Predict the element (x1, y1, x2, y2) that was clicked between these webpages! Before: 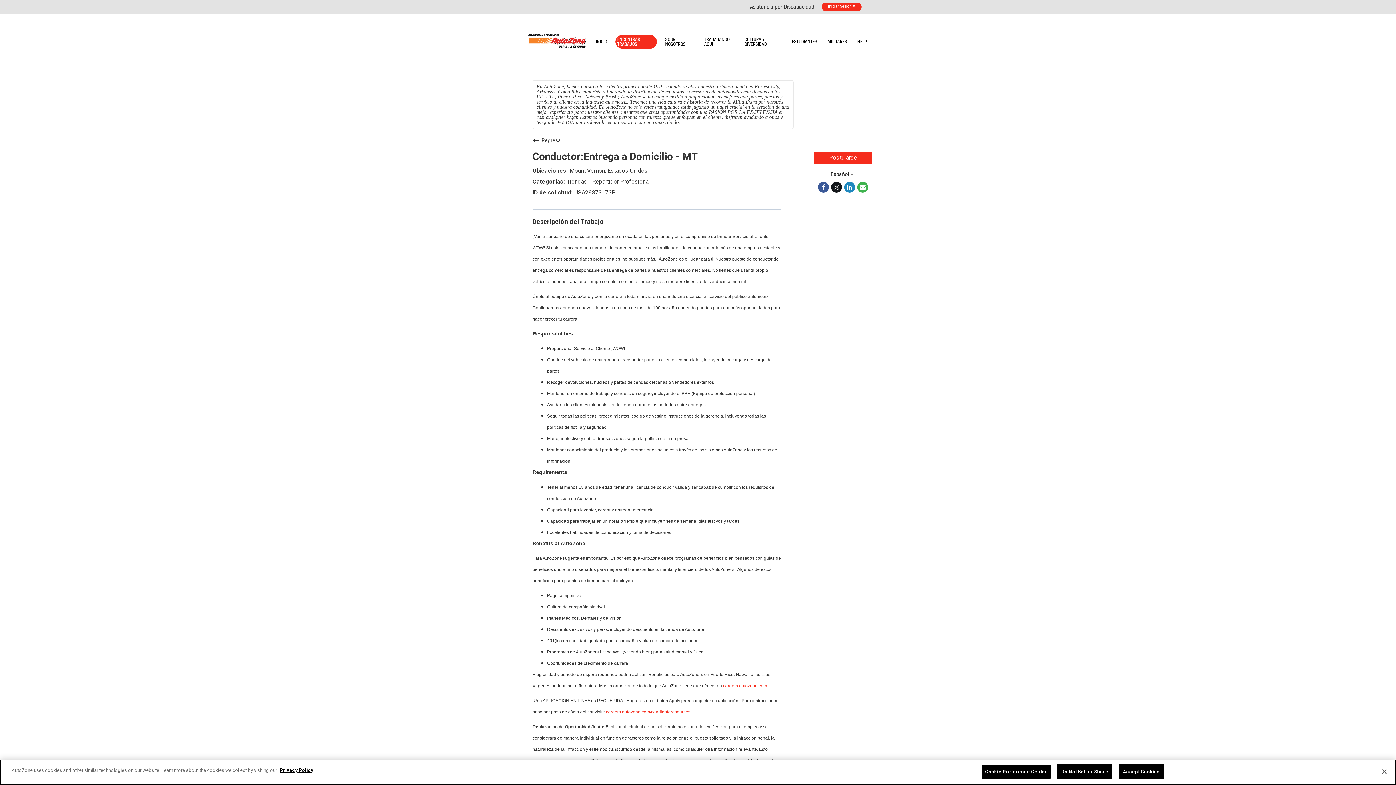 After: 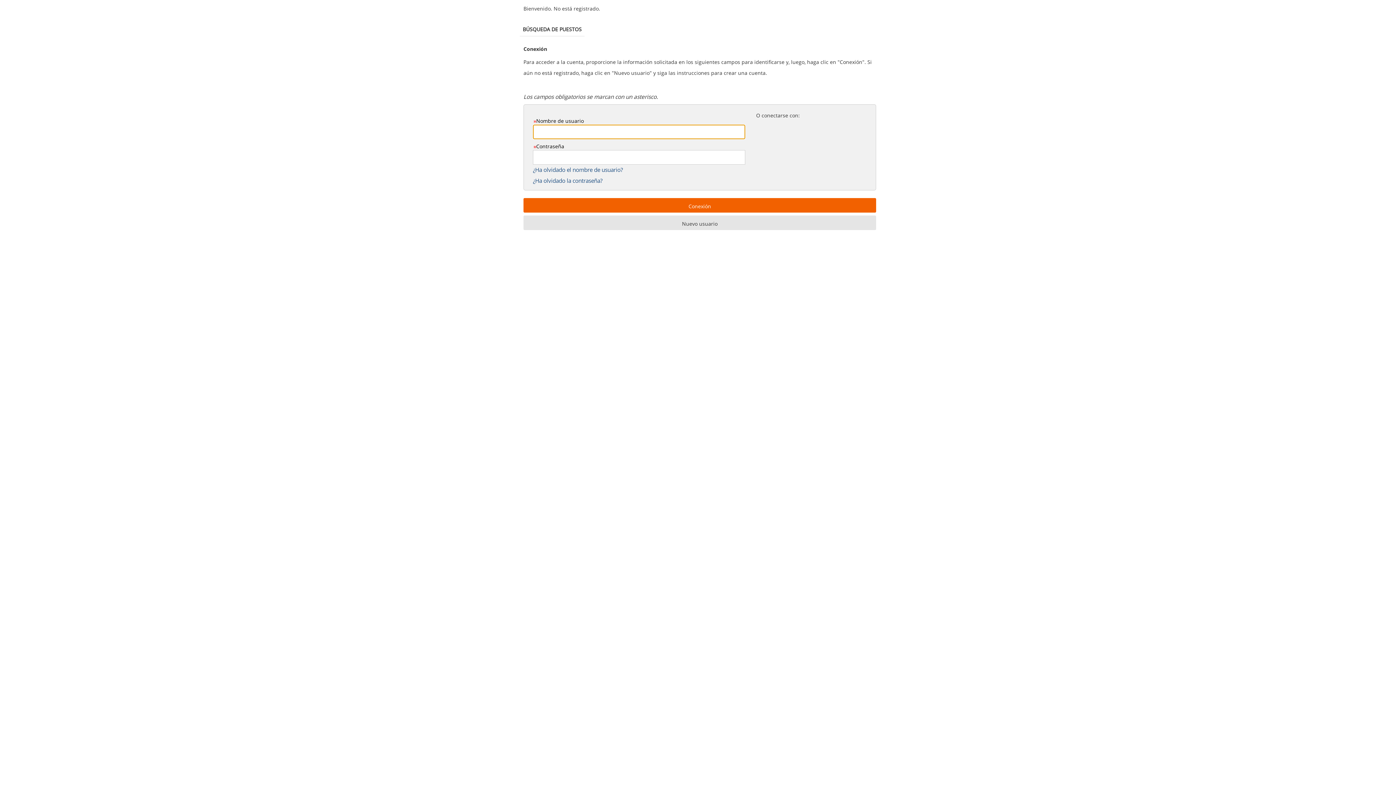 Action: label: Postularse bbox: (814, 151, 872, 164)